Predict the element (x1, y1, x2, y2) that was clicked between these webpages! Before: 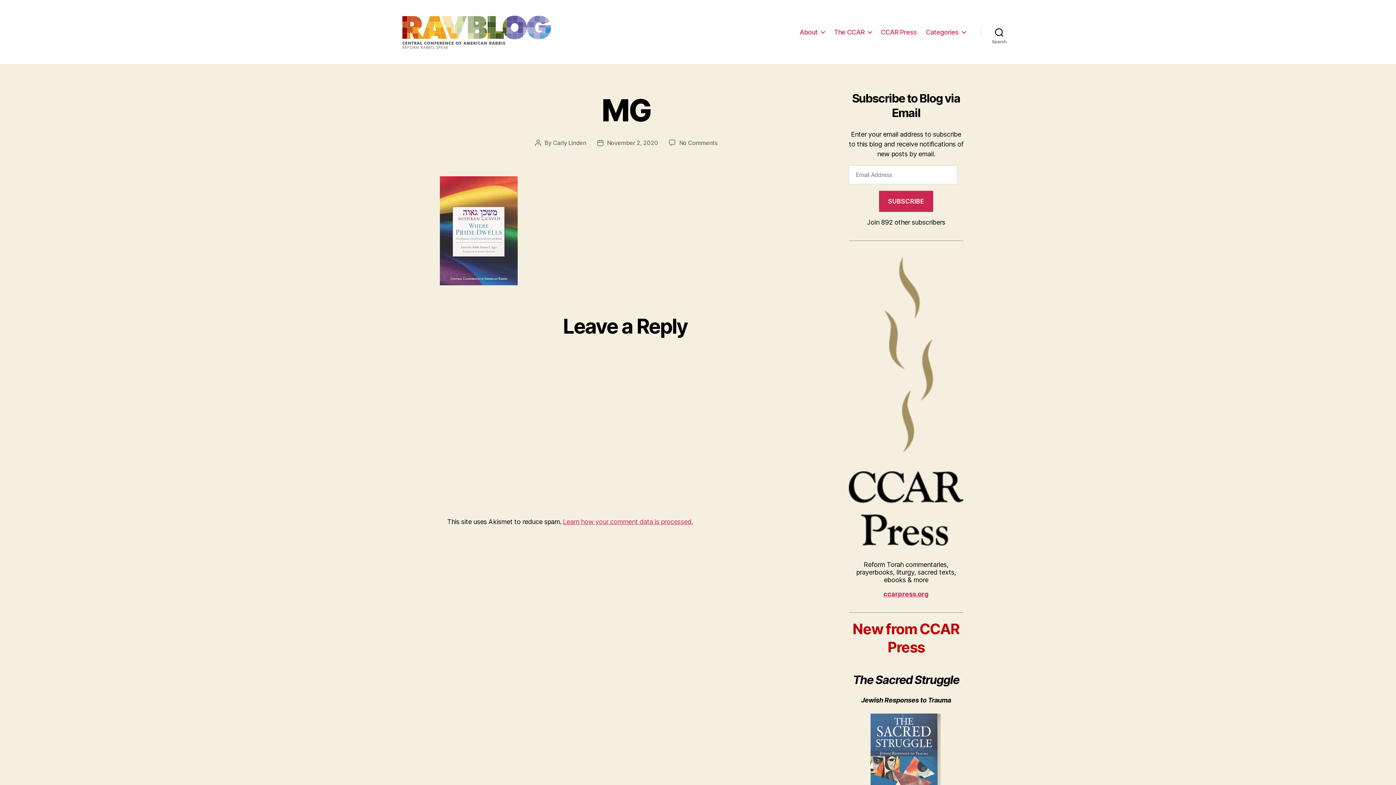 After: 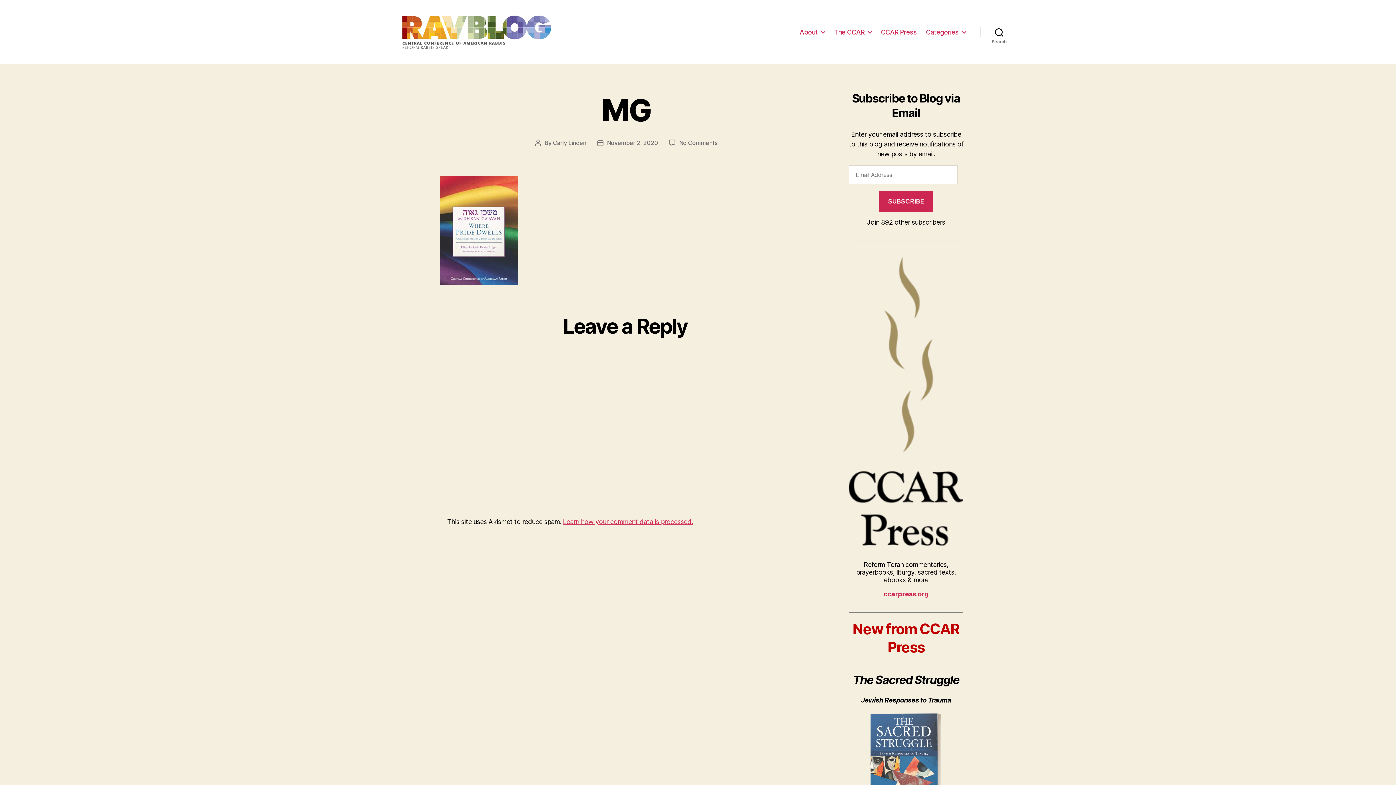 Action: label: ccarpress.org bbox: (883, 590, 929, 598)